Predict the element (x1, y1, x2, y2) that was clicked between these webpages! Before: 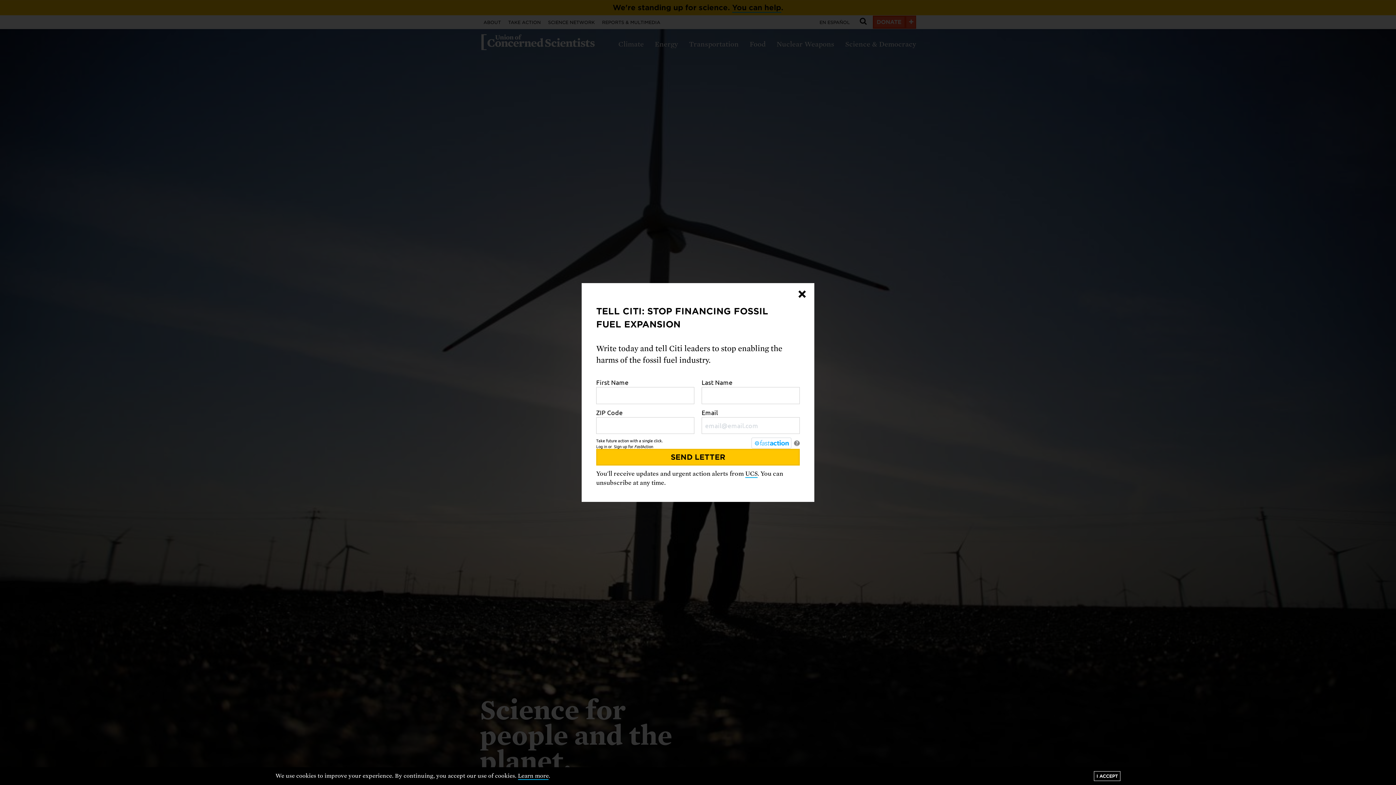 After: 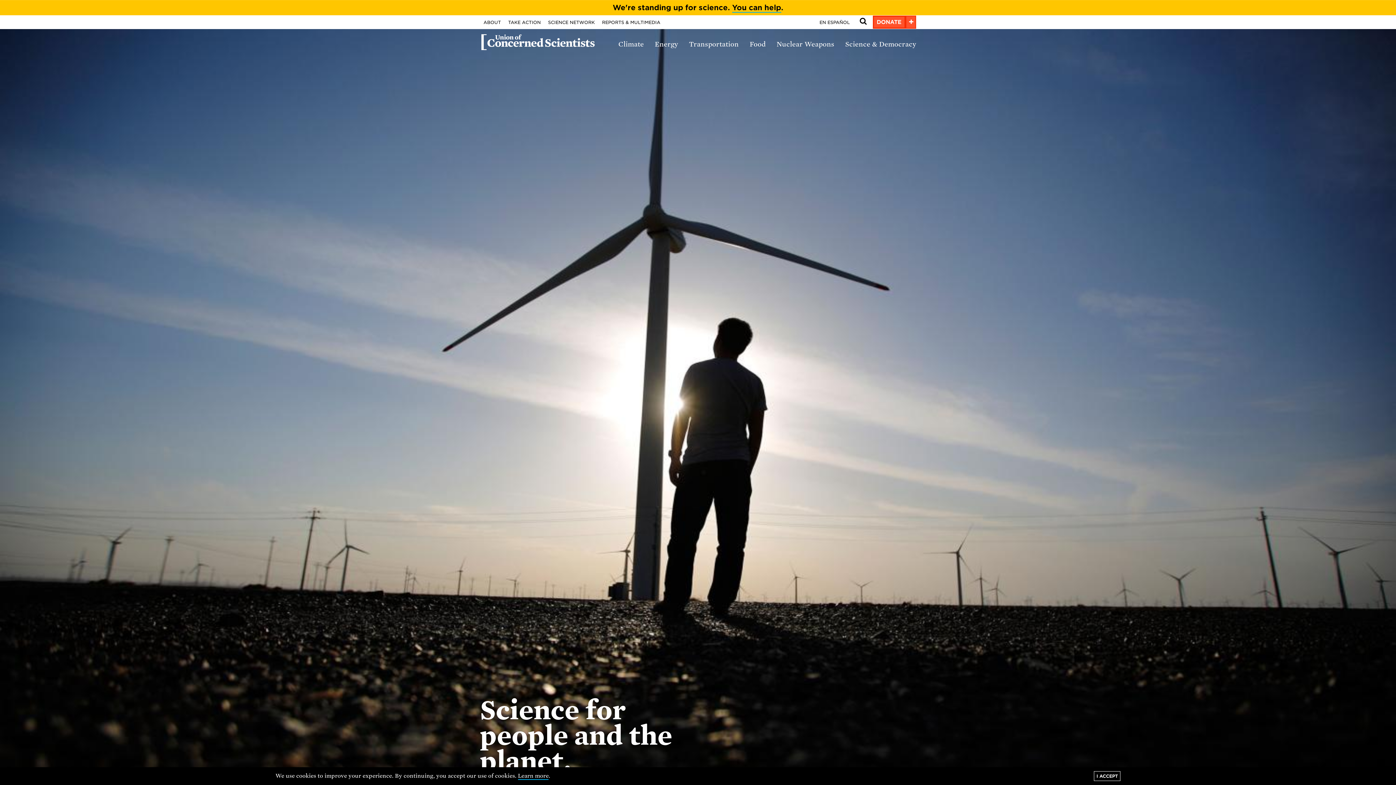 Action: bbox: (790, 283, 814, 305) label: ×